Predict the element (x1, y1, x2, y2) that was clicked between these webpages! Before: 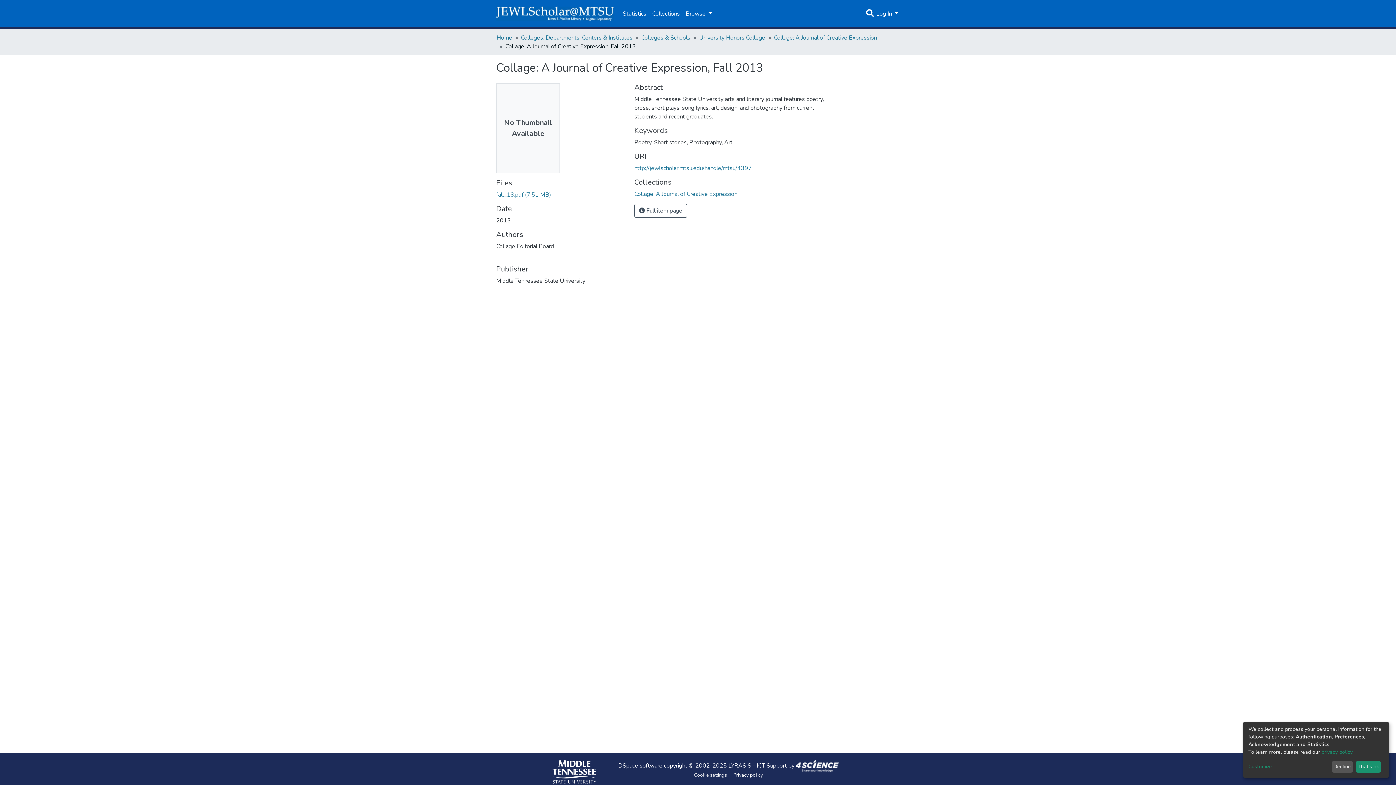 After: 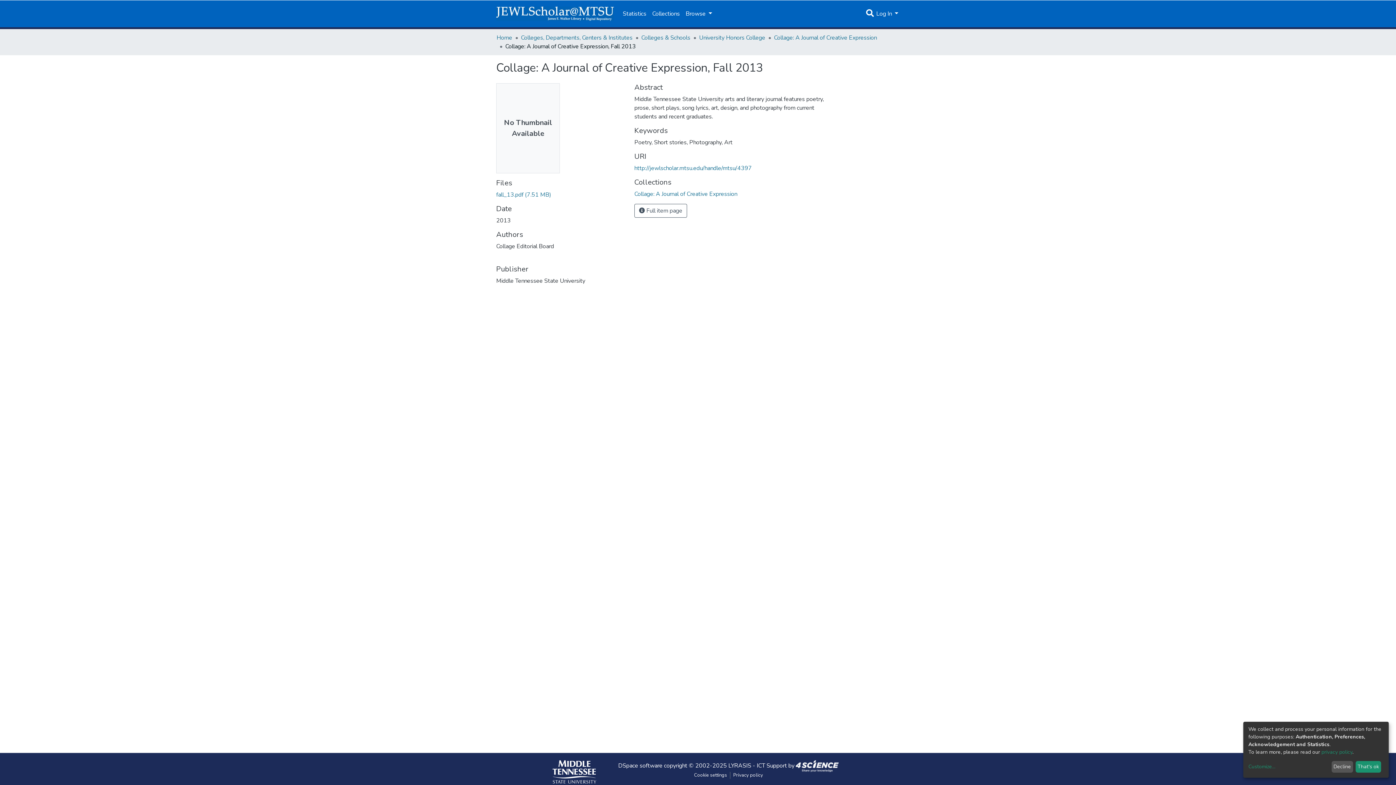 Action: label: http://jewlscholar.mtsu.edu/handle/mtsu/4397 bbox: (634, 164, 752, 172)